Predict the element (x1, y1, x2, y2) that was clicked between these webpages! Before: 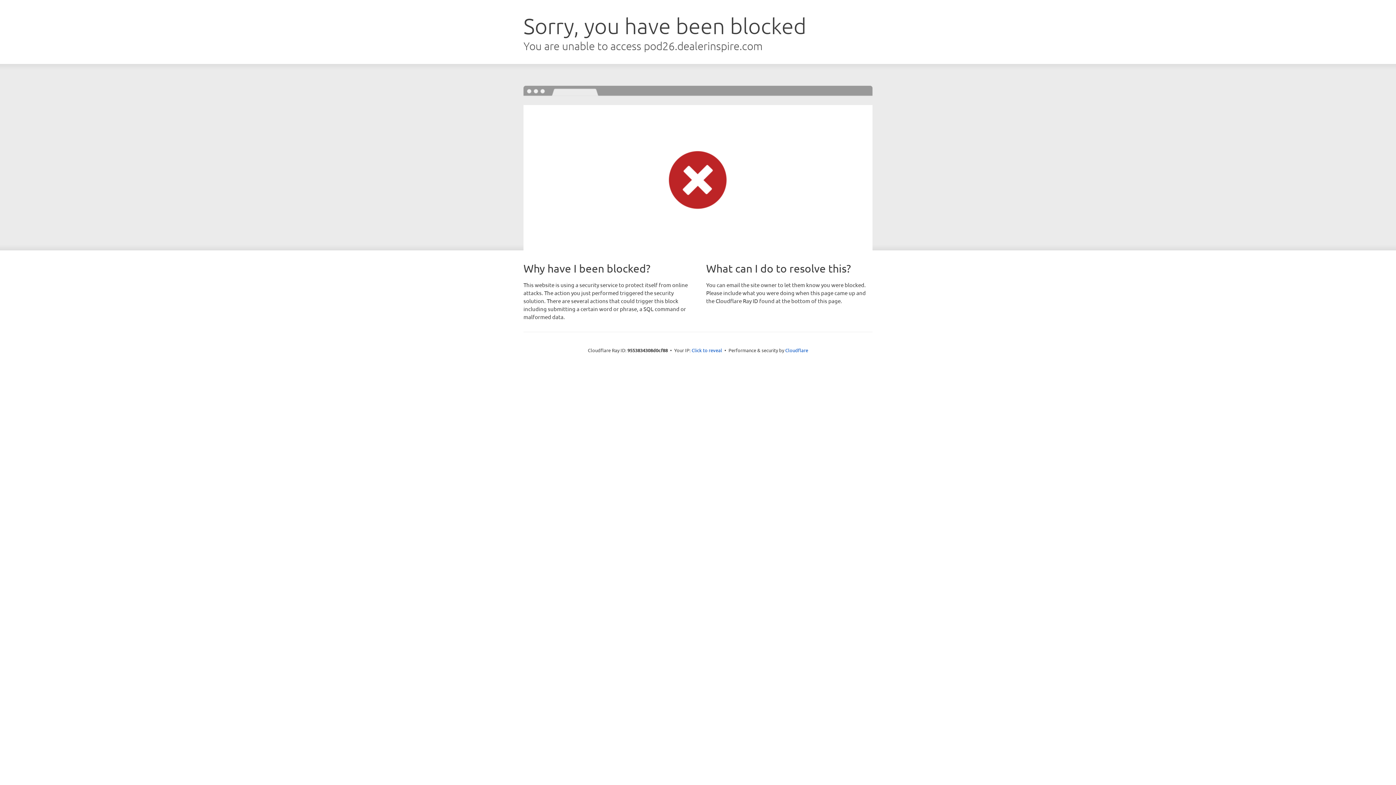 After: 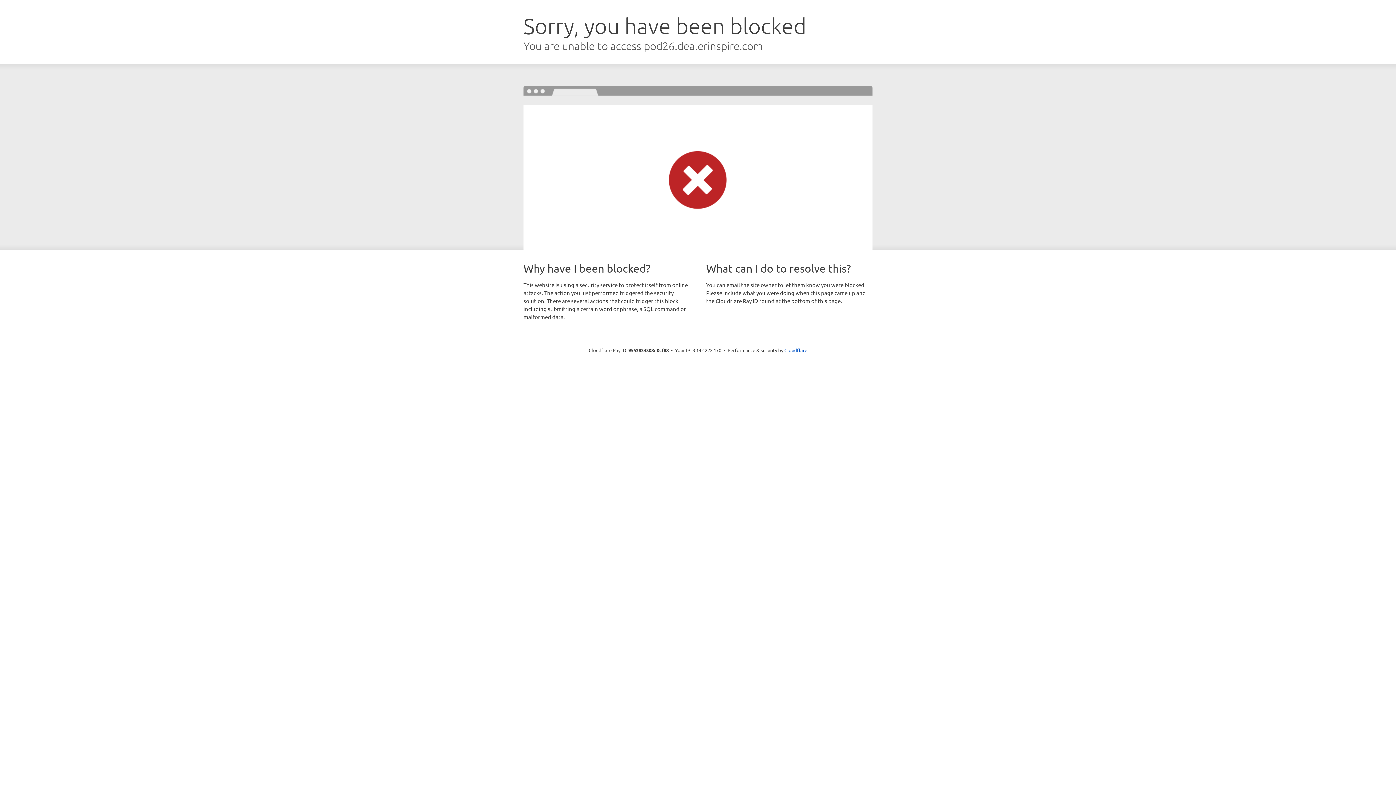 Action: bbox: (691, 346, 722, 353) label: Click to reveal